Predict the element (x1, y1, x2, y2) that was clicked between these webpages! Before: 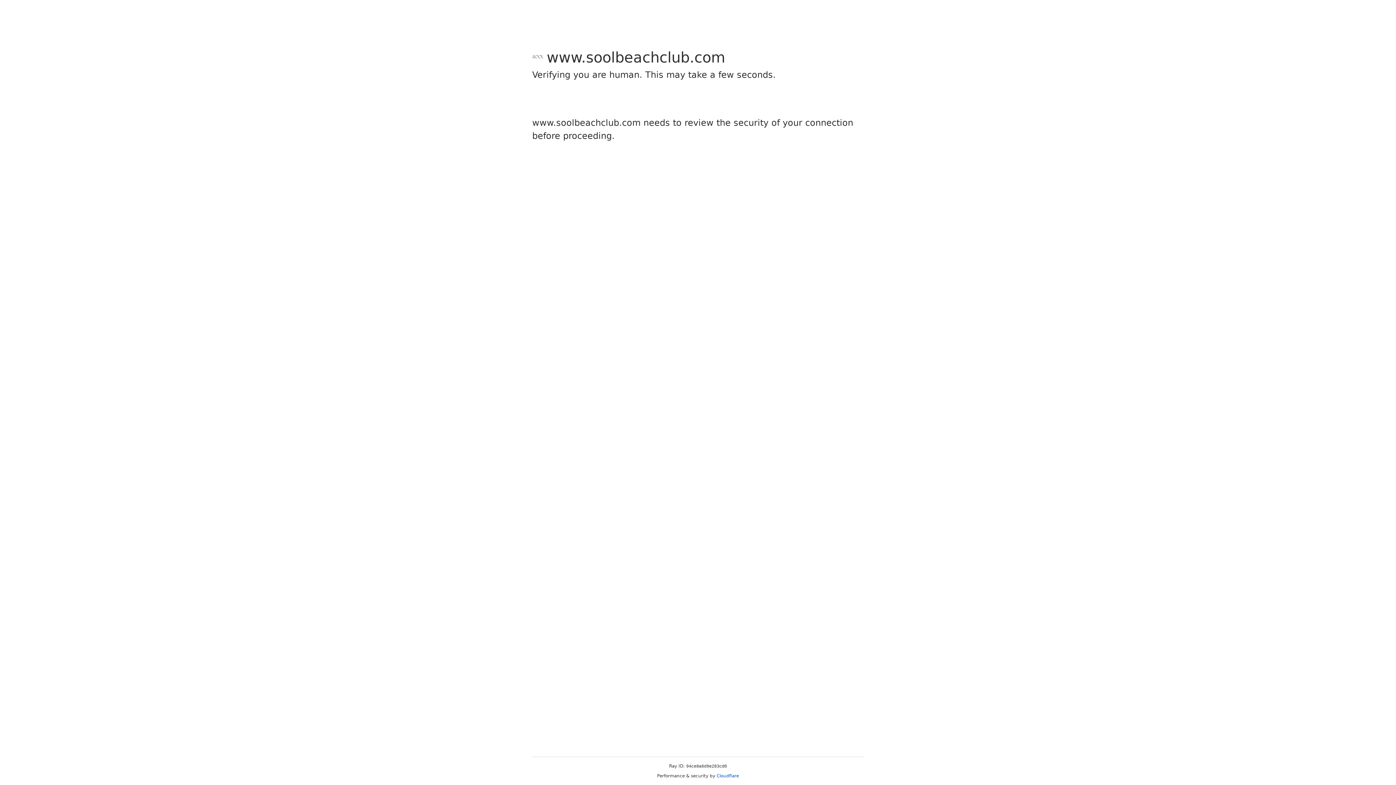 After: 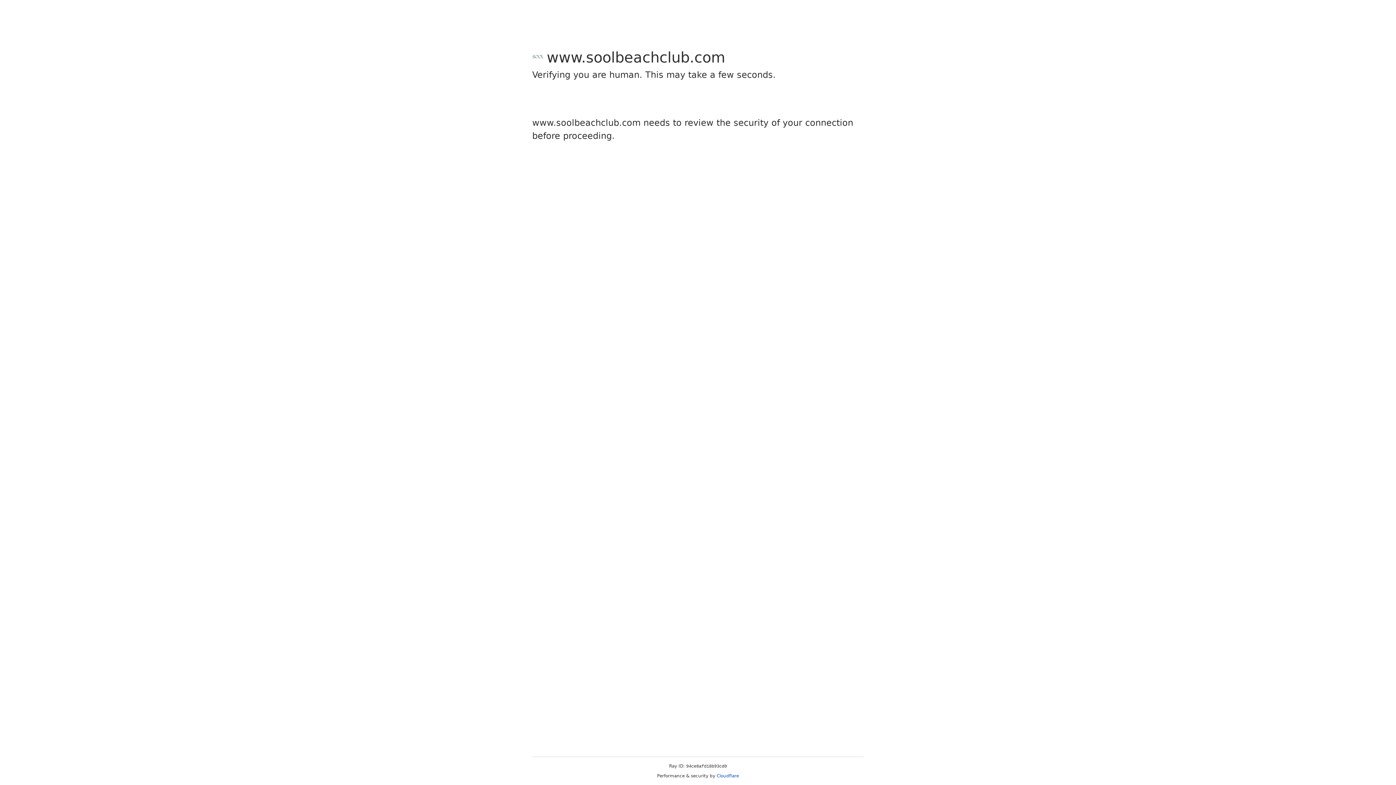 Action: label: Cloudflare bbox: (716, 773, 739, 778)